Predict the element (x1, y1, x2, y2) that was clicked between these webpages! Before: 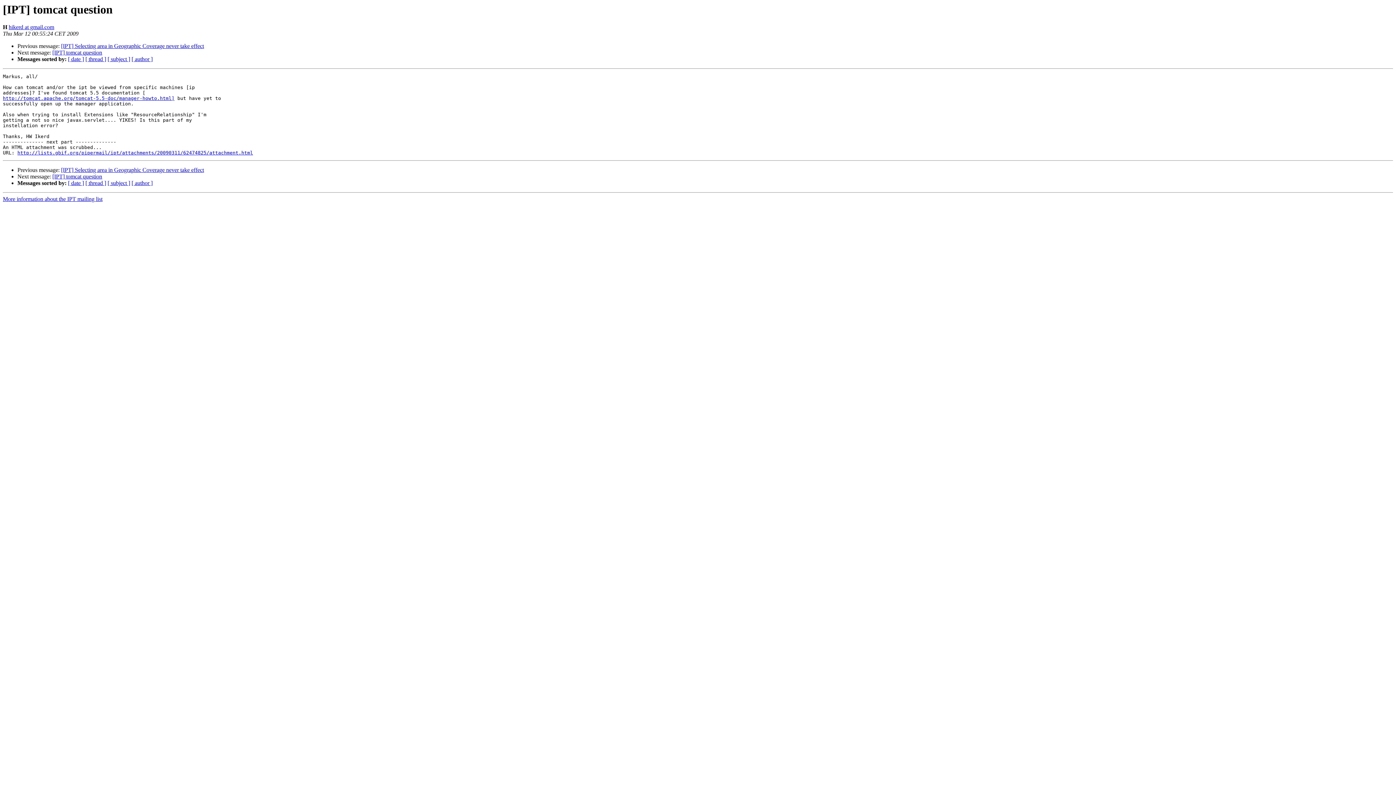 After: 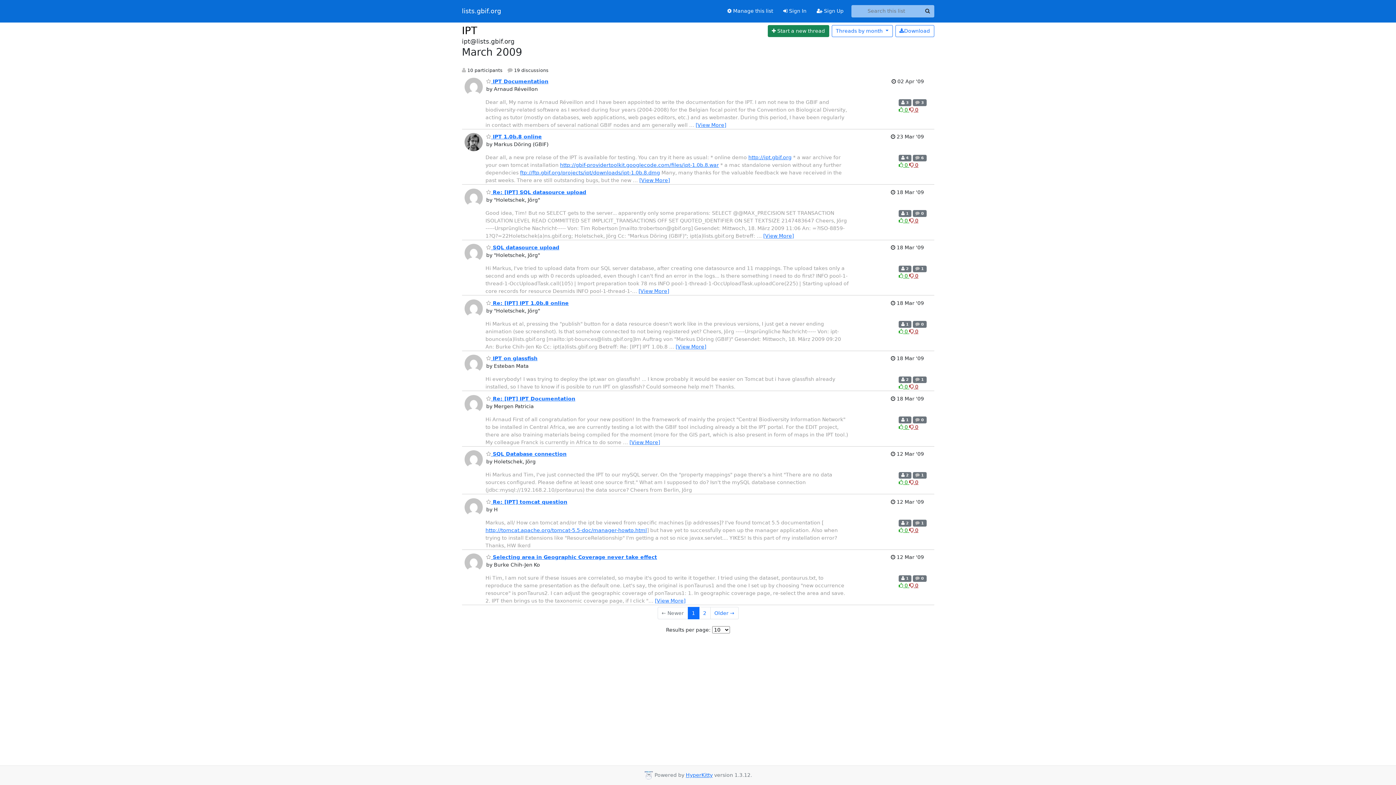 Action: bbox: (107, 56, 130, 62) label: [ subject ]